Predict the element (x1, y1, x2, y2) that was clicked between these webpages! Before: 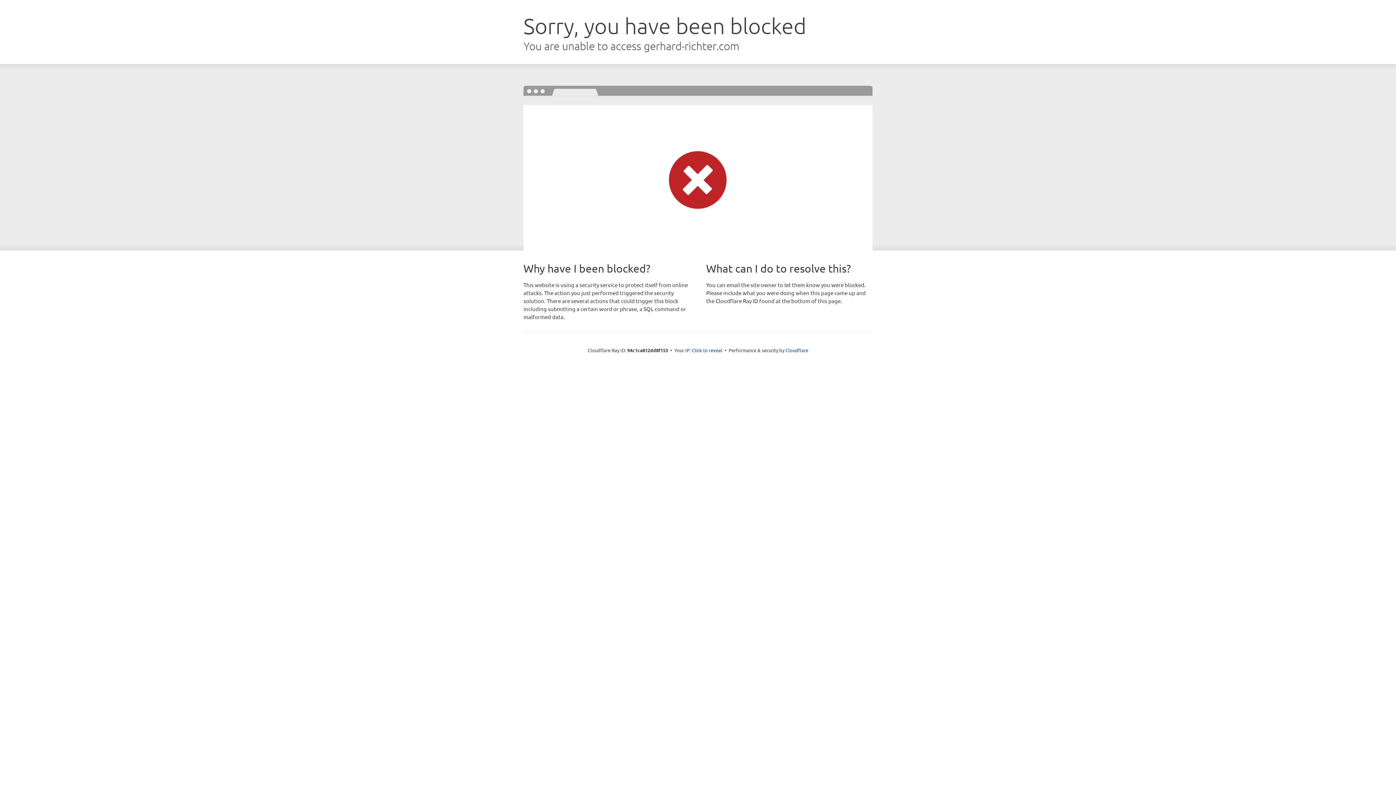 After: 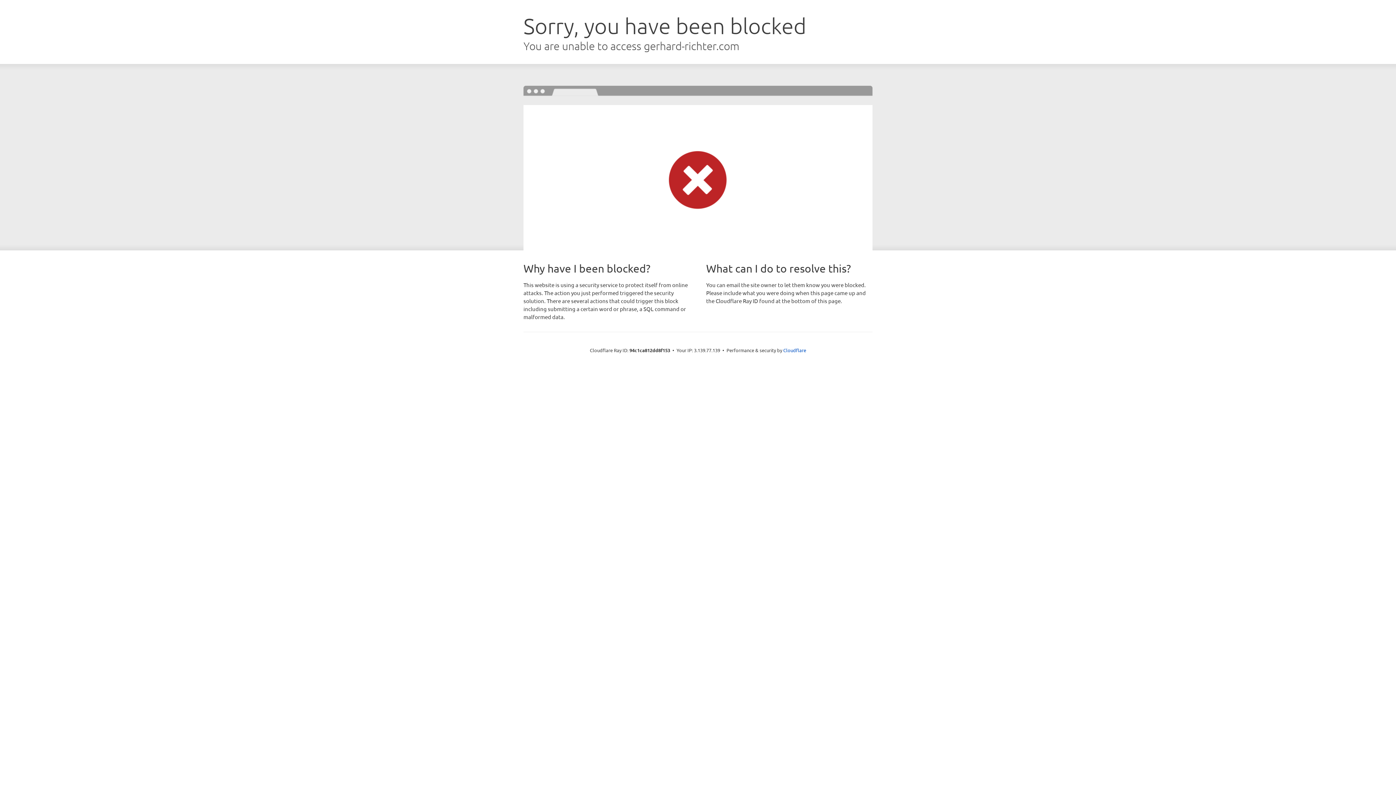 Action: bbox: (692, 346, 722, 353) label: Click to reveal